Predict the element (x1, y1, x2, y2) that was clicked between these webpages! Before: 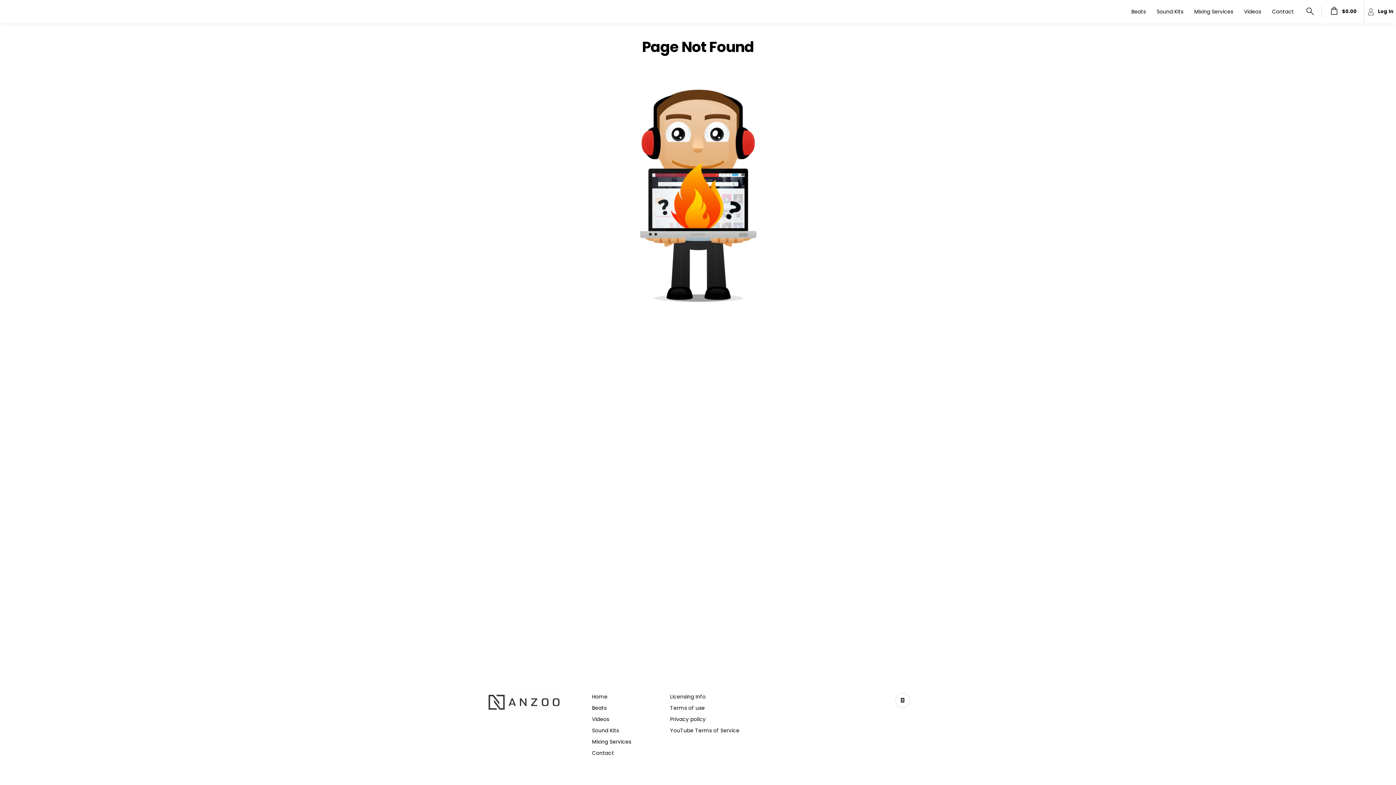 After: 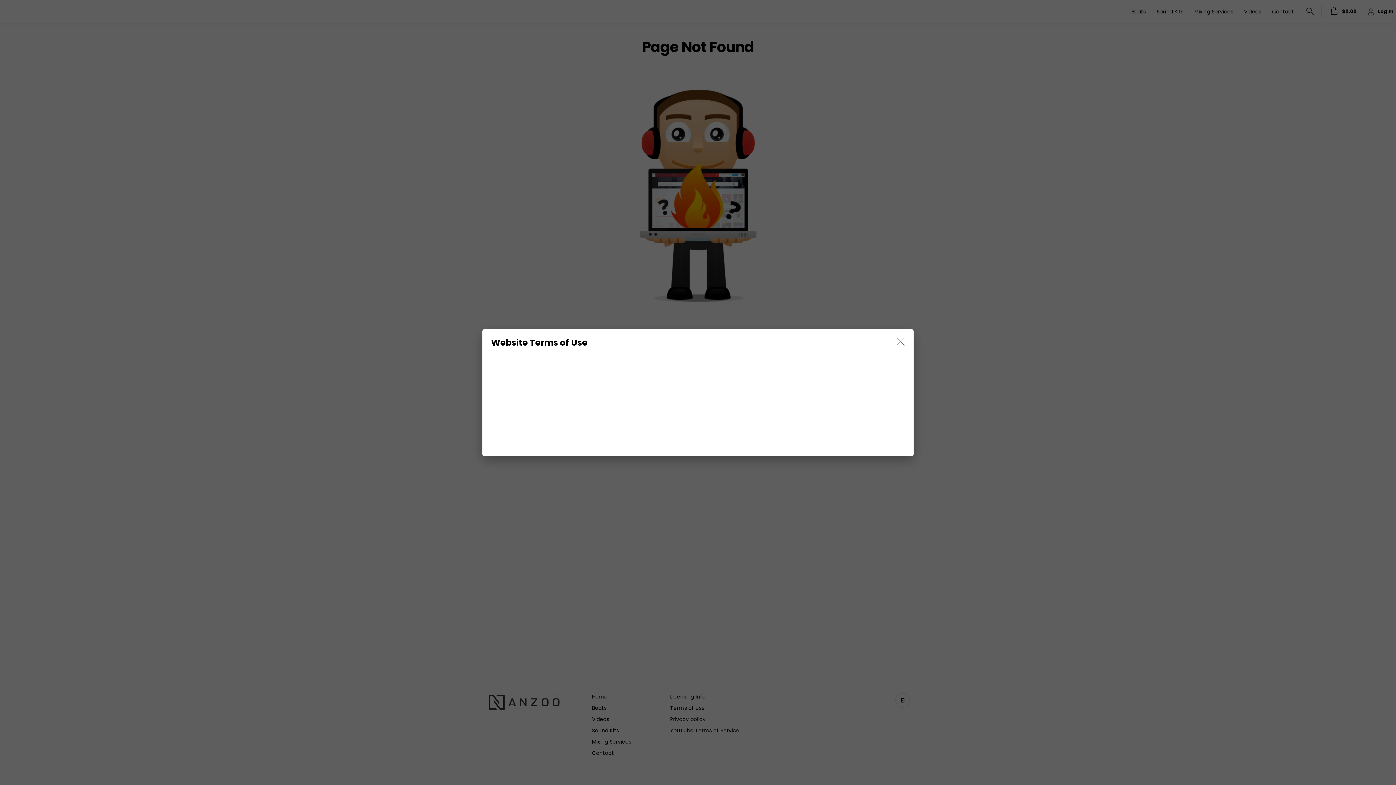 Action: bbox: (670, 704, 705, 712) label: Terms of use